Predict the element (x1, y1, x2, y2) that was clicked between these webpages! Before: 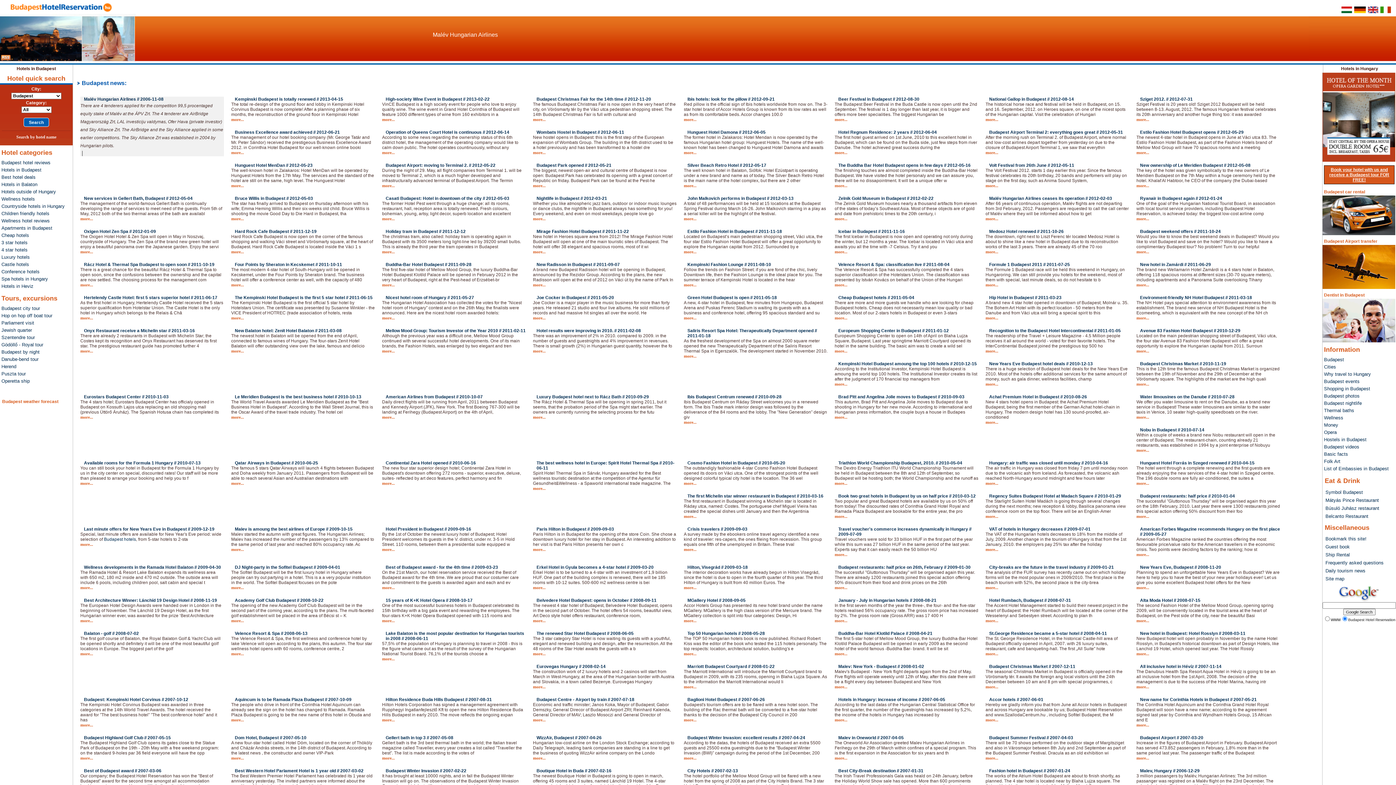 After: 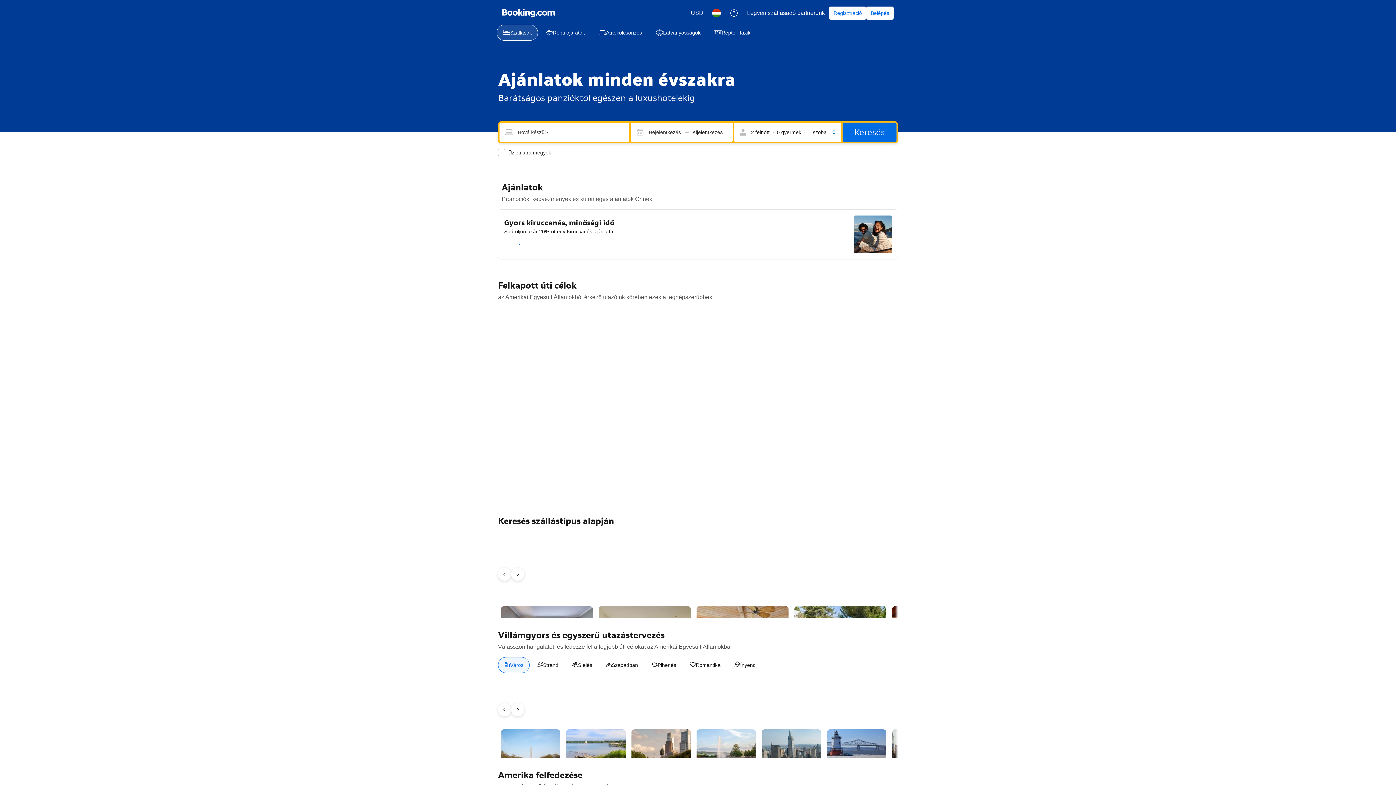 Action: bbox: (0, 189, 72, 194) label: Hotels outside of Hungary